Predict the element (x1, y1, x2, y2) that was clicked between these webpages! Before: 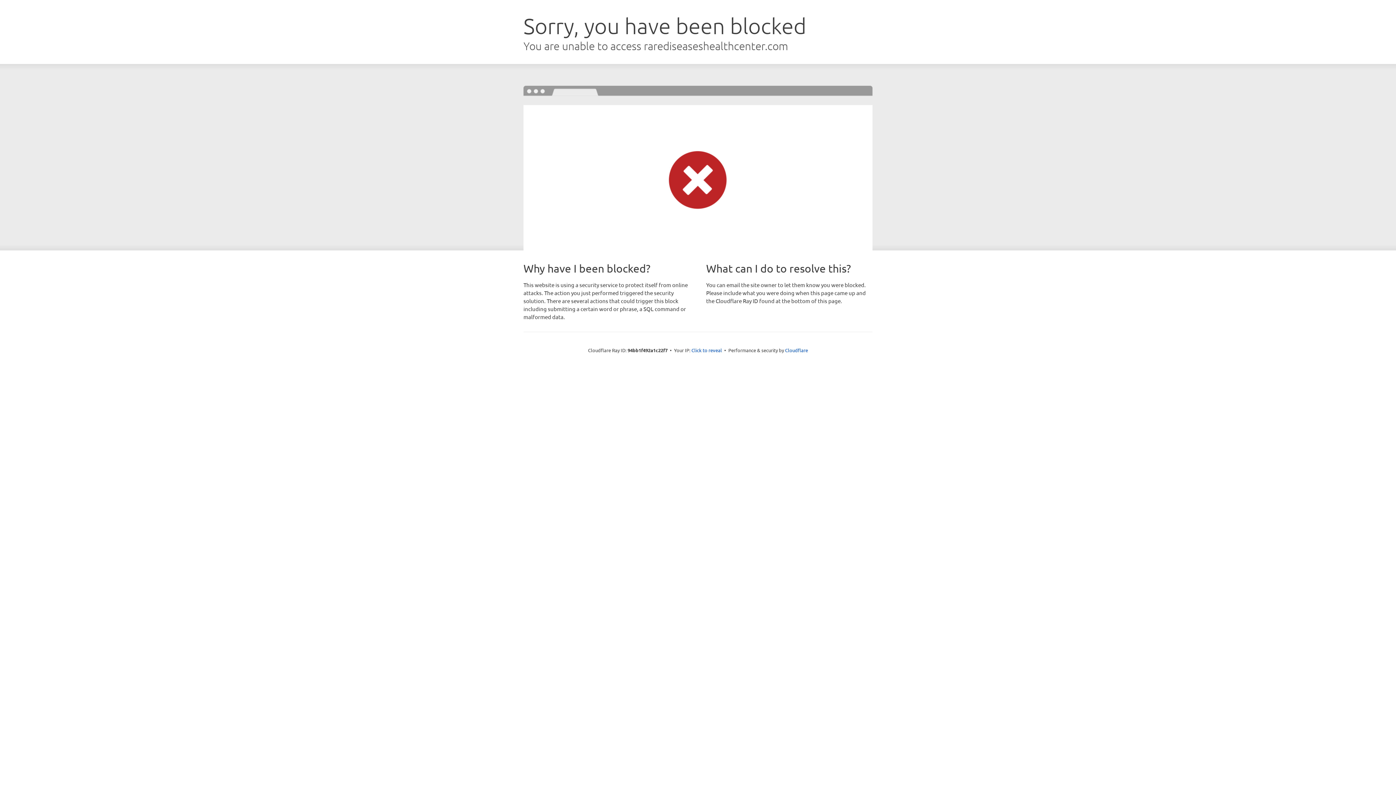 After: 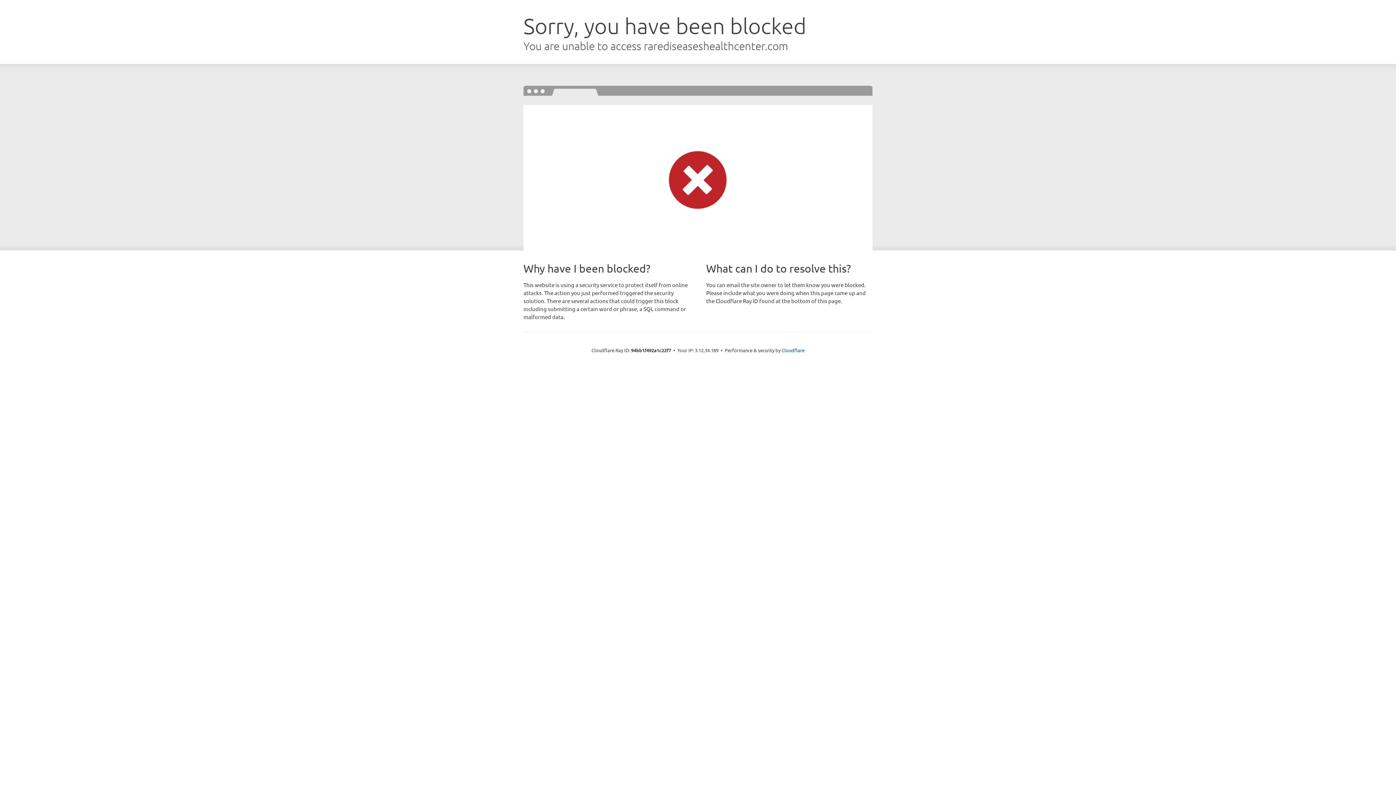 Action: bbox: (691, 346, 722, 353) label: Click to reveal